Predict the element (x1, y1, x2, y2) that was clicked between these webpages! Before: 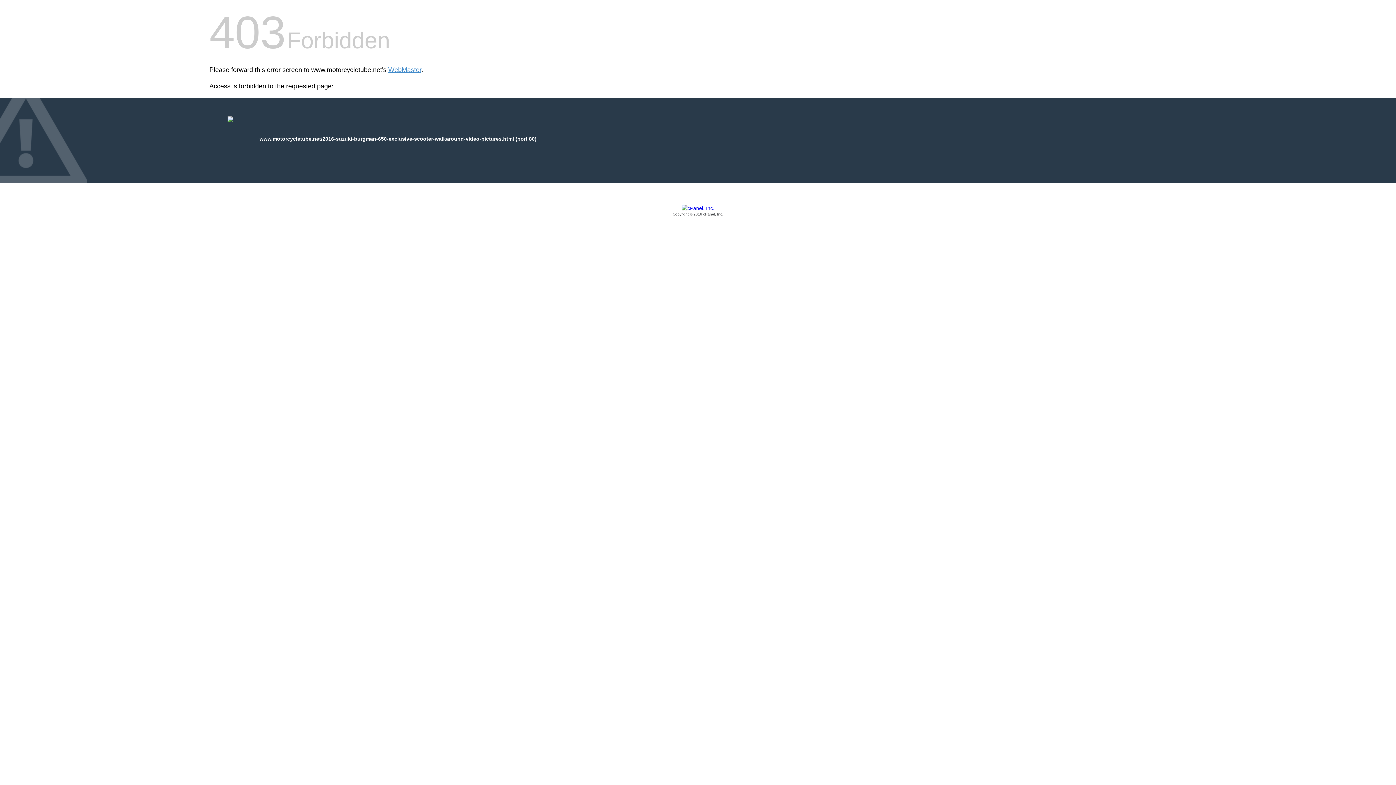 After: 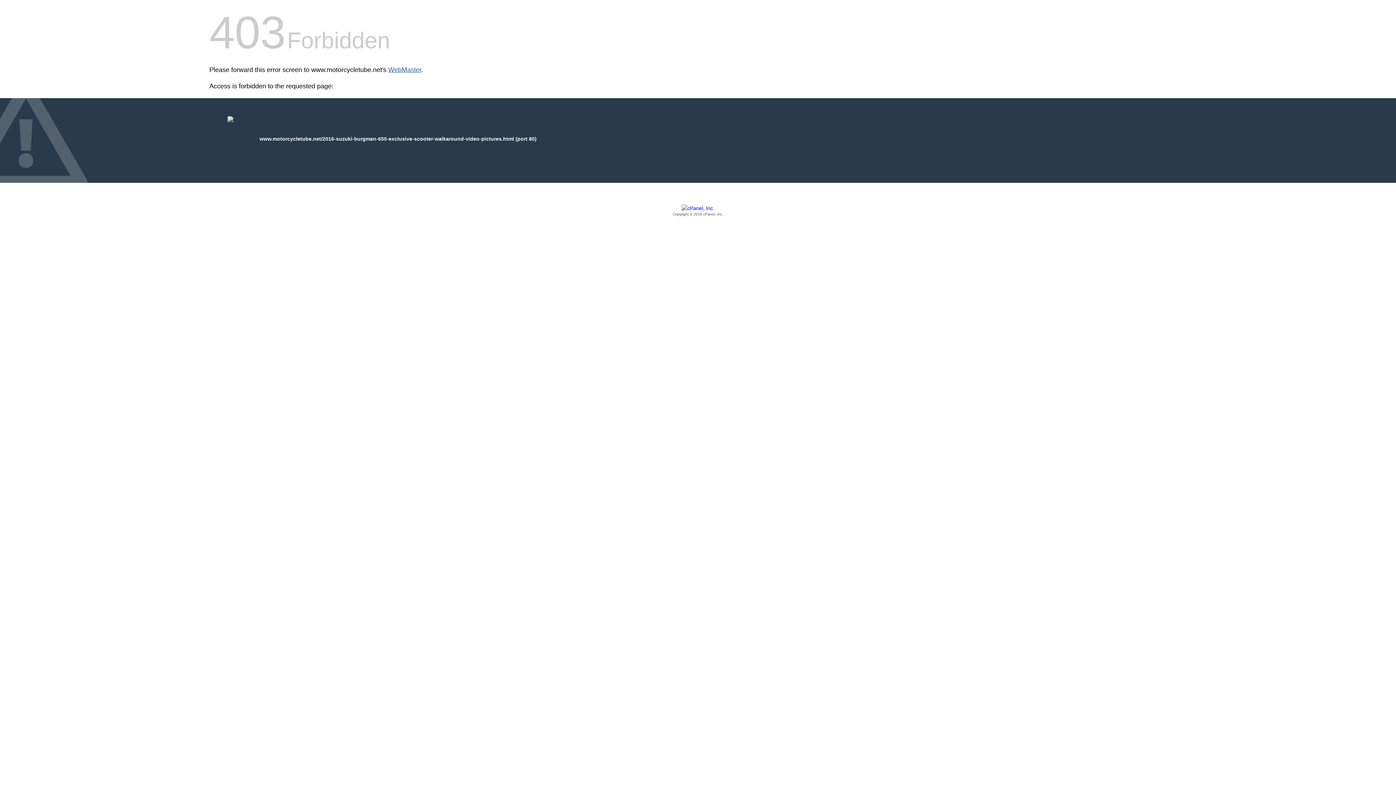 Action: label: WebMaster bbox: (388, 66, 421, 73)